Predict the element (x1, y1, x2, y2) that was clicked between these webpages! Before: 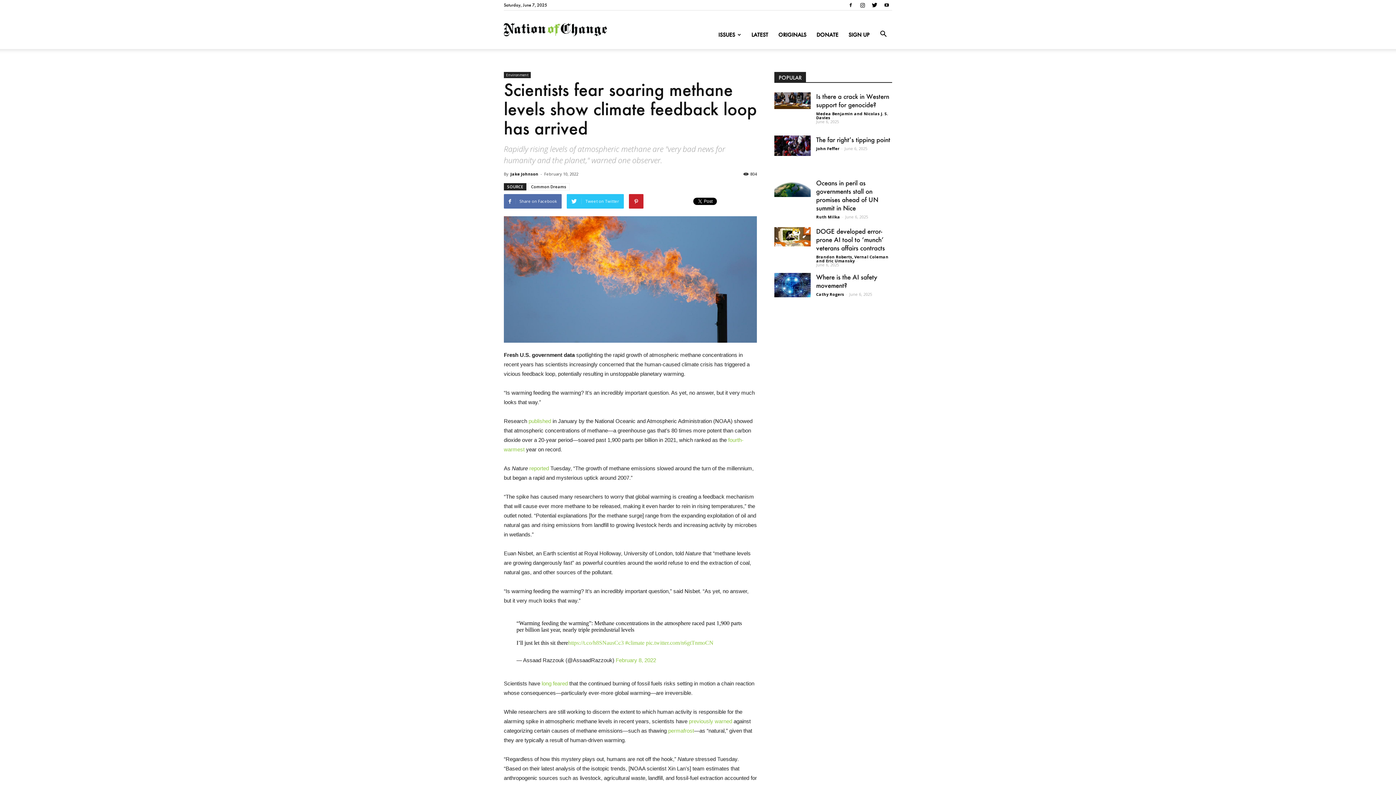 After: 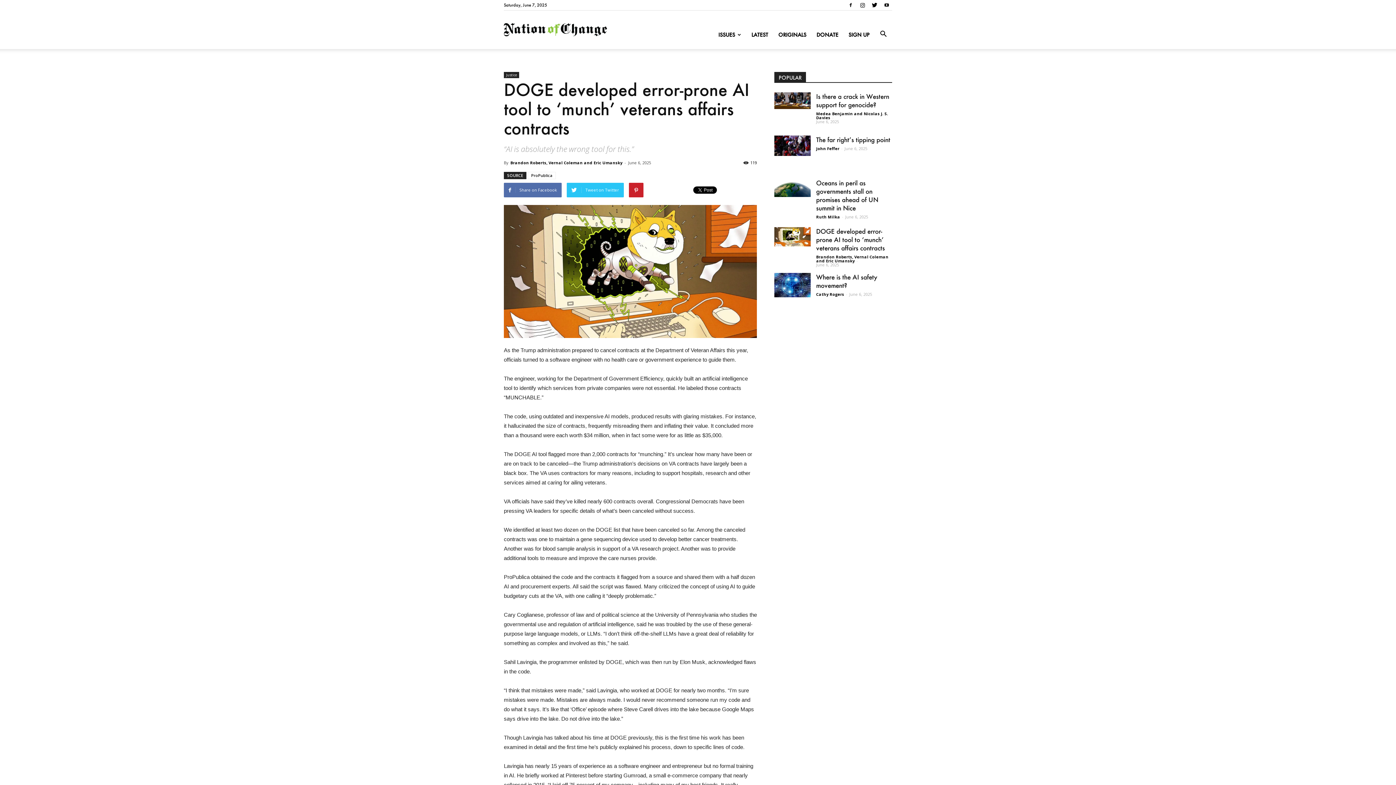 Action: bbox: (816, 227, 885, 252) label: DOGE developed error-prone AI tool to ‘munch’ veterans affairs contracts